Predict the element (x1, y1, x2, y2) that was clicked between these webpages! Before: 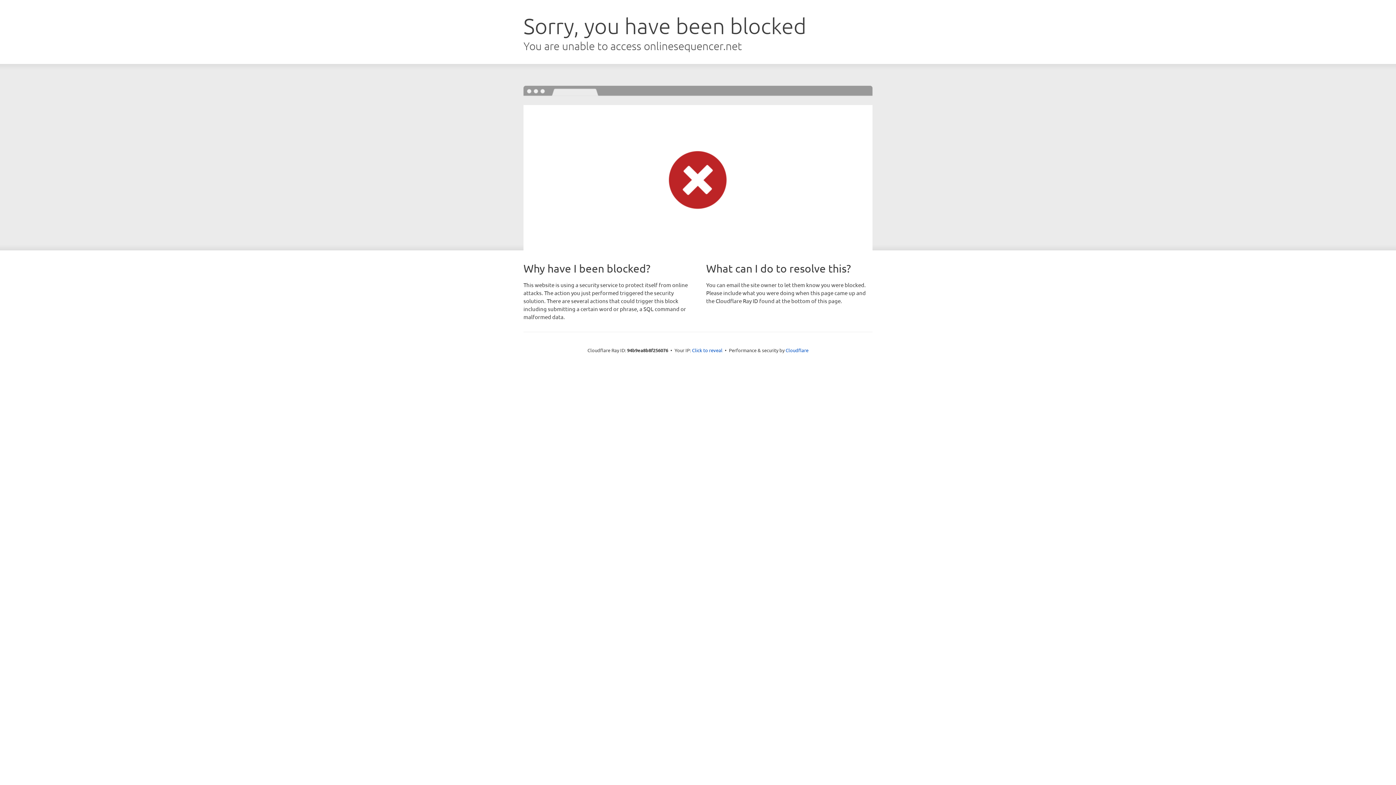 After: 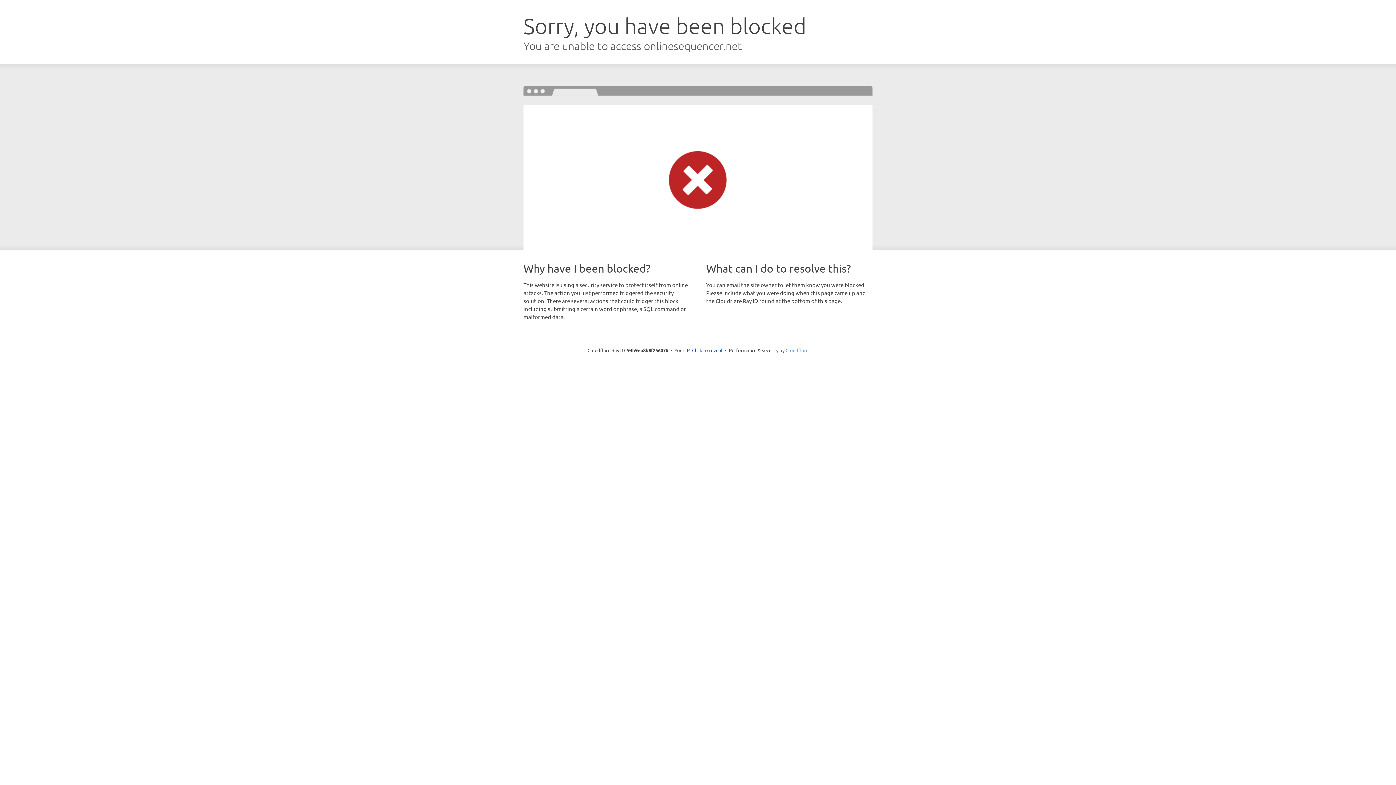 Action: bbox: (785, 347, 808, 353) label: Cloudflare